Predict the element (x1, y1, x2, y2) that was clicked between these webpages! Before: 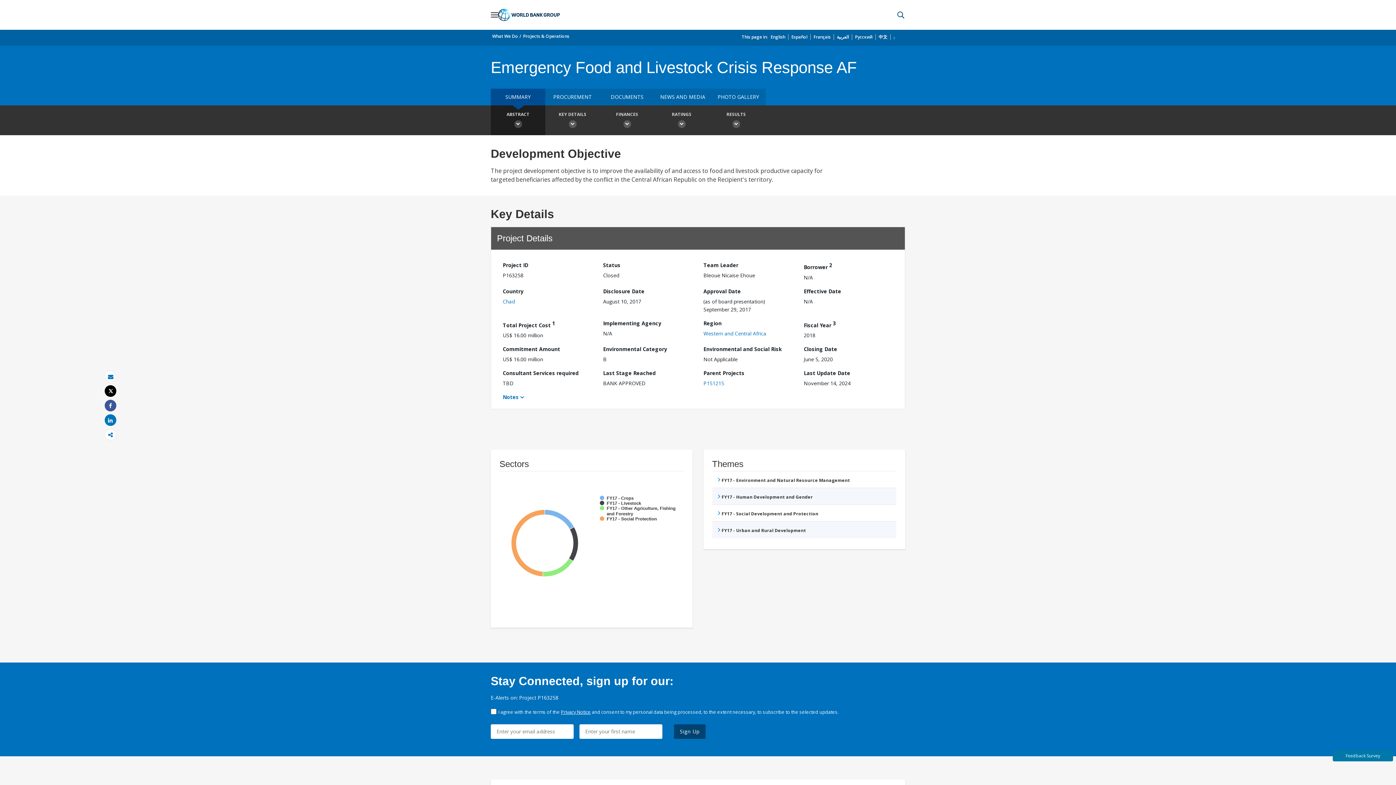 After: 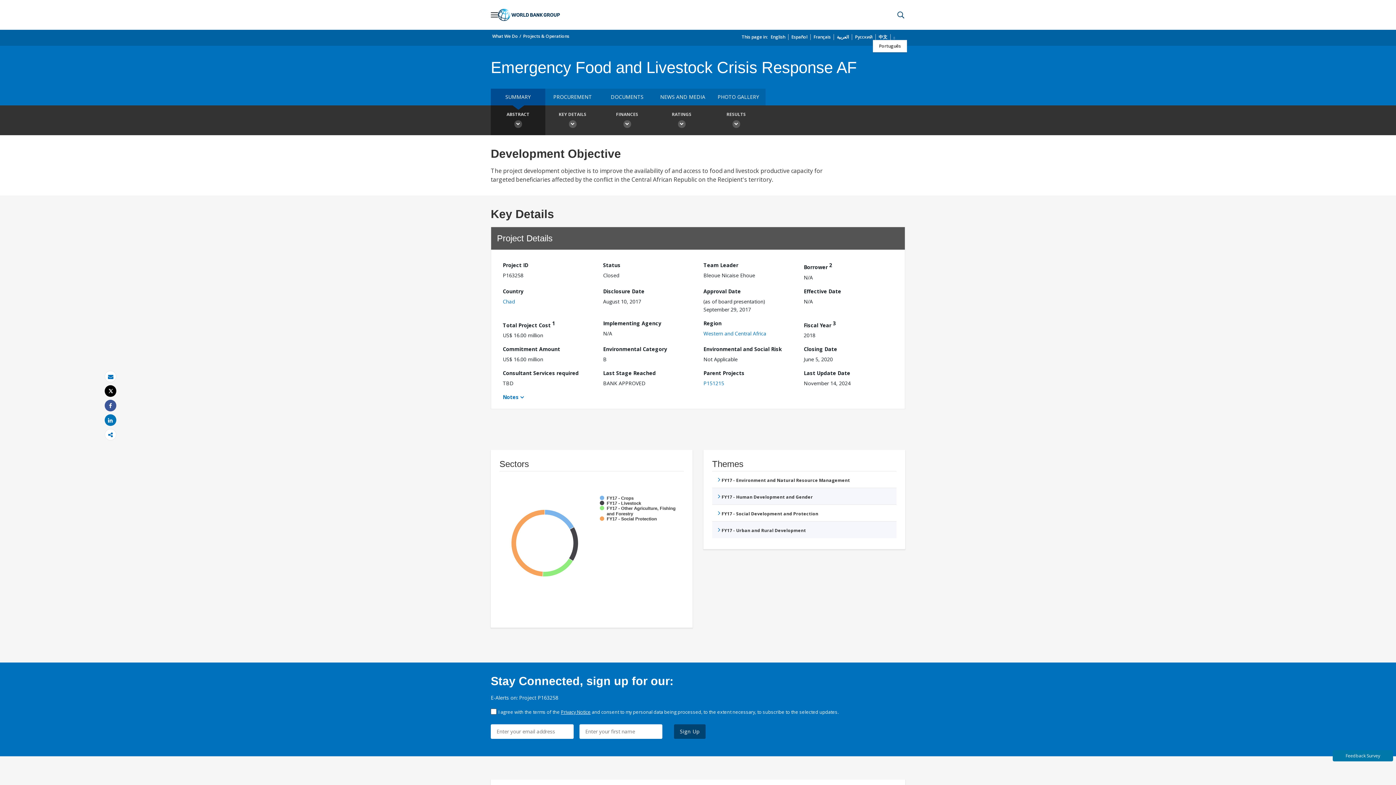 Action: bbox: (893, 34, 902, 41)